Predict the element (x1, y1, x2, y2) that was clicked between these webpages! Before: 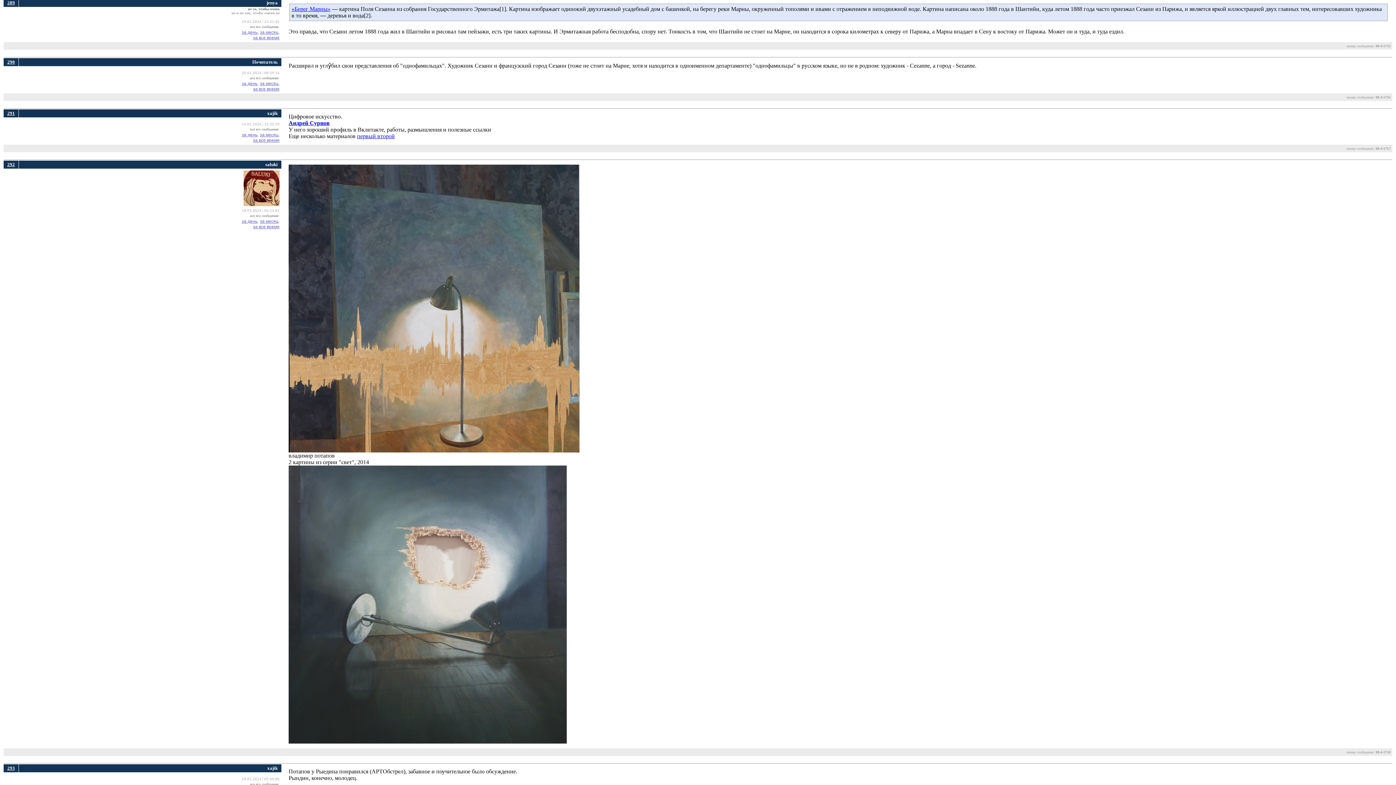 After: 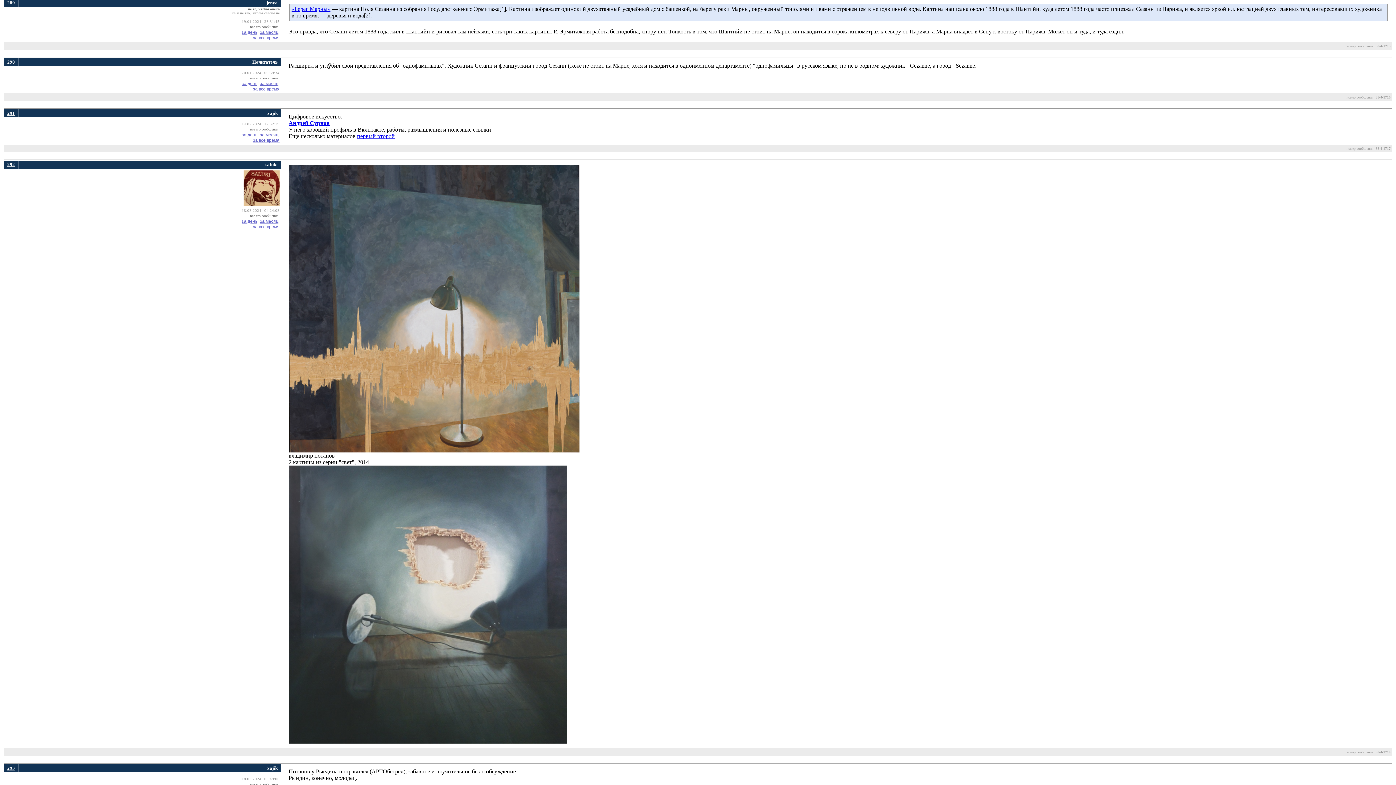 Action: label: «Берег Марны» bbox: (291, 5, 330, 12)